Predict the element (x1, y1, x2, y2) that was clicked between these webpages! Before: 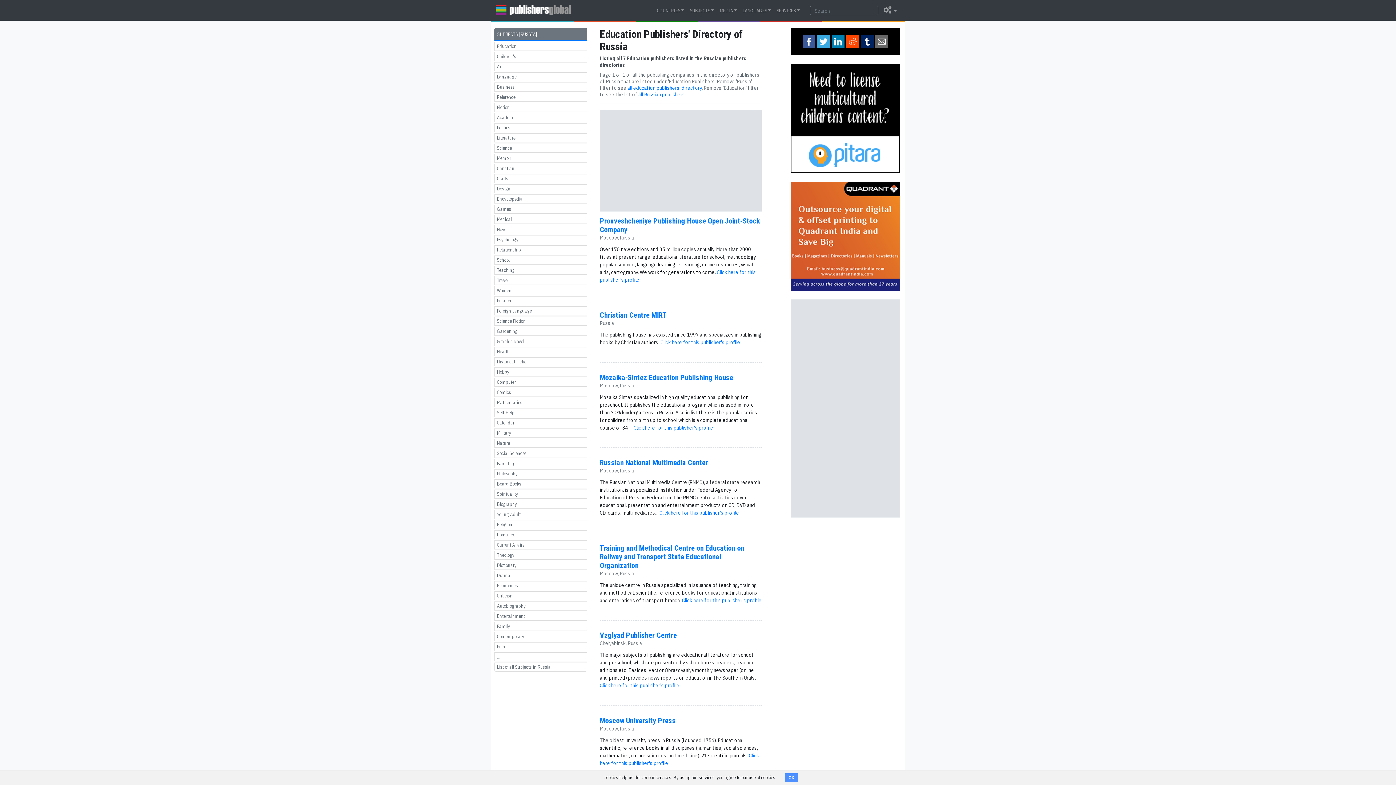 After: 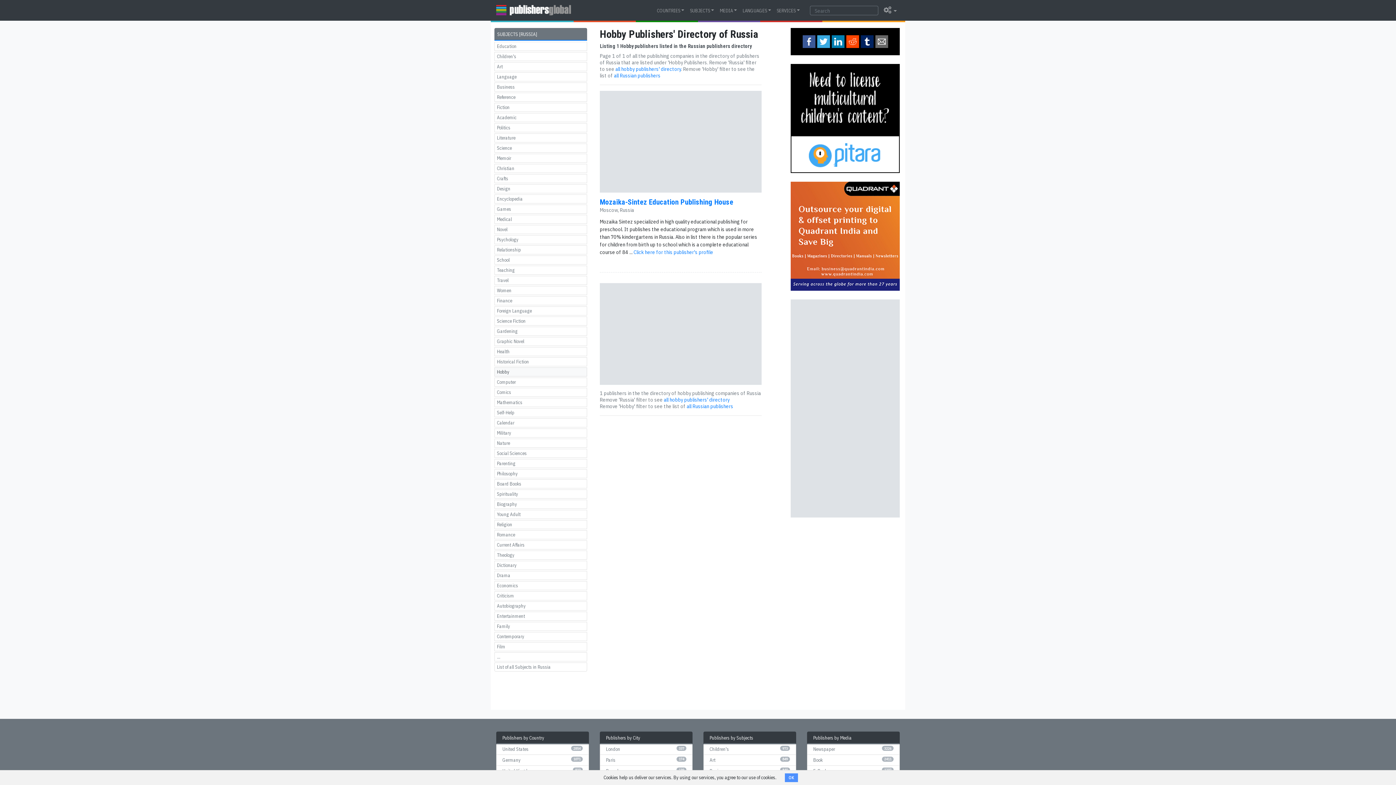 Action: bbox: (494, 367, 587, 376) label: Hobby